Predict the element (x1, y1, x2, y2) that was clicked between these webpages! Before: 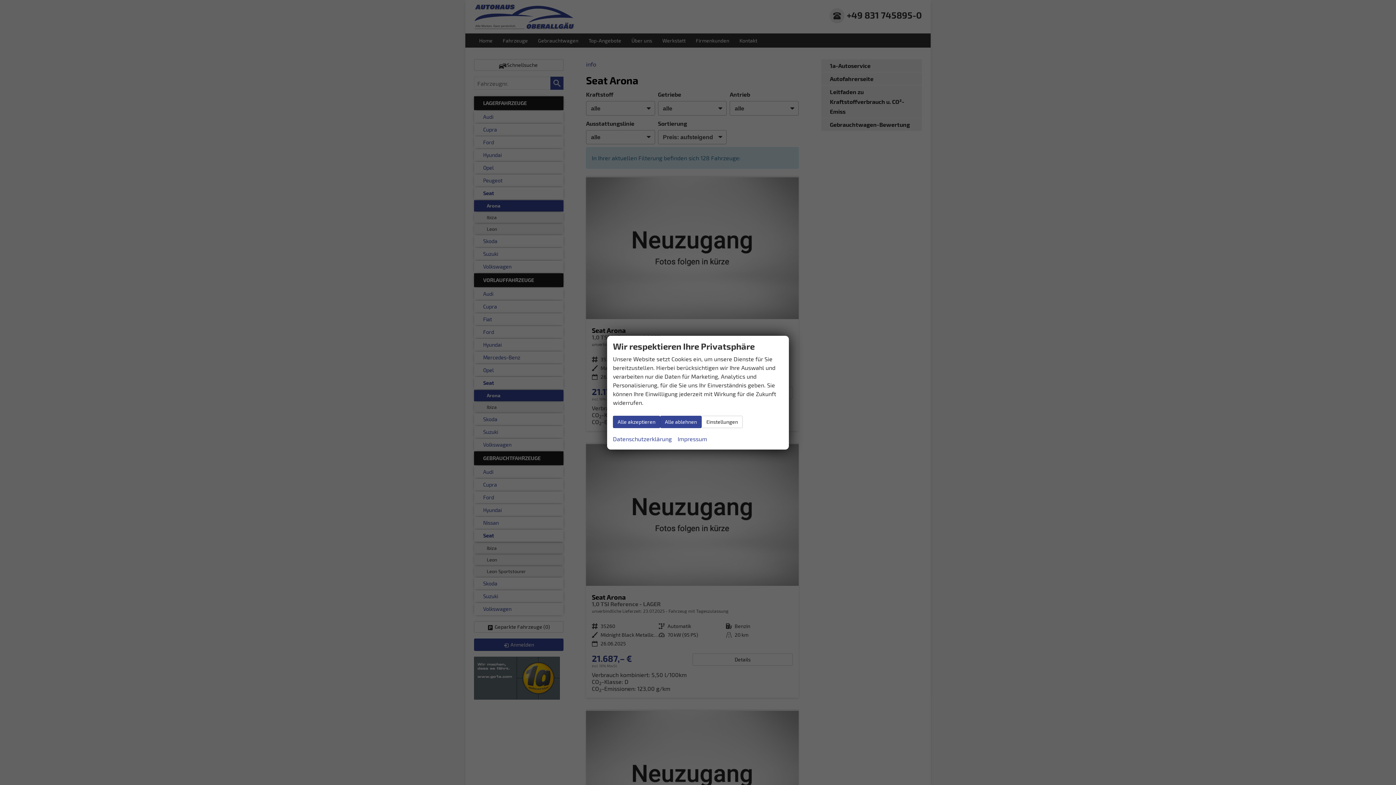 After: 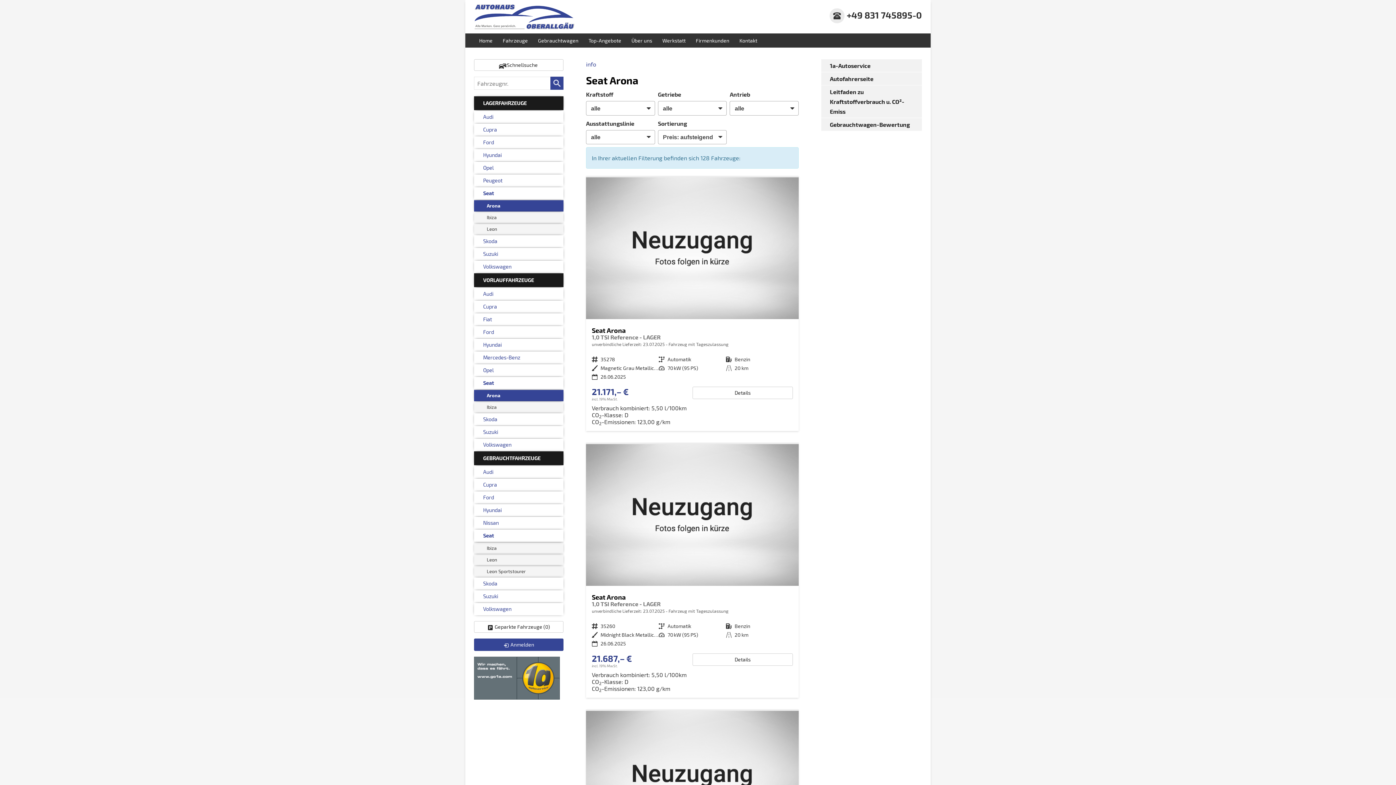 Action: bbox: (660, 415, 701, 428) label: Alle ablehnen